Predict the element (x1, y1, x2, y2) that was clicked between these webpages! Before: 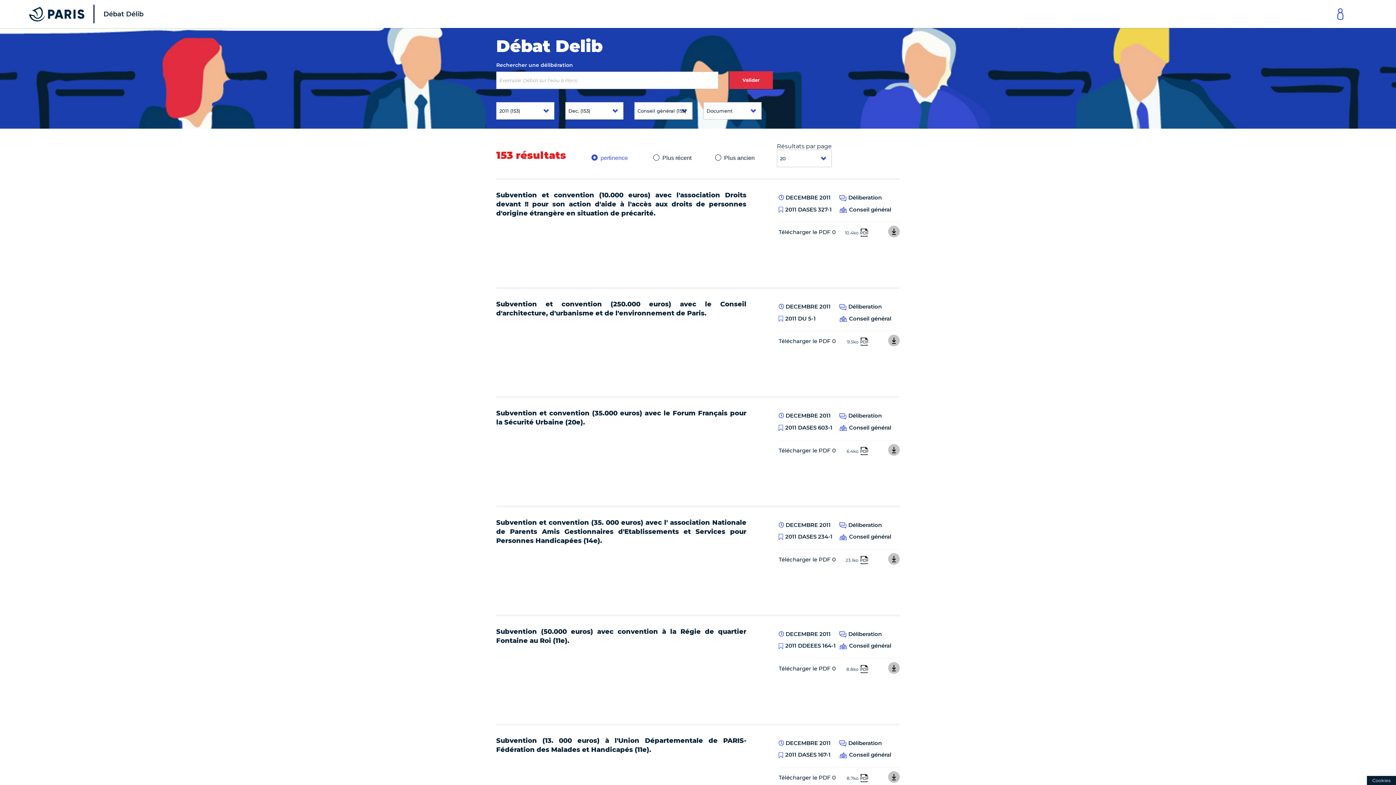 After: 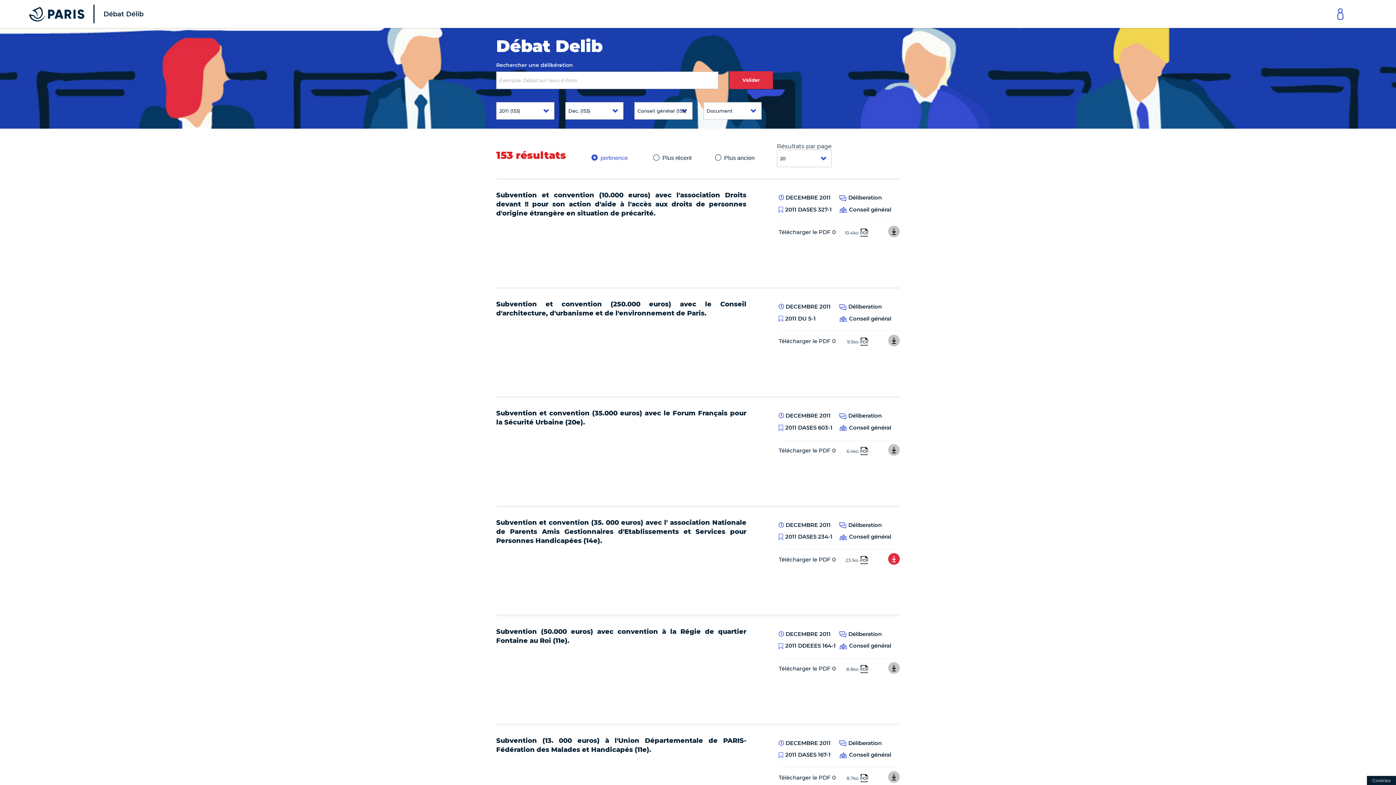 Action: label: Télécharger le PDF 0
23.1ko PDF bbox: (778, 556, 900, 571)